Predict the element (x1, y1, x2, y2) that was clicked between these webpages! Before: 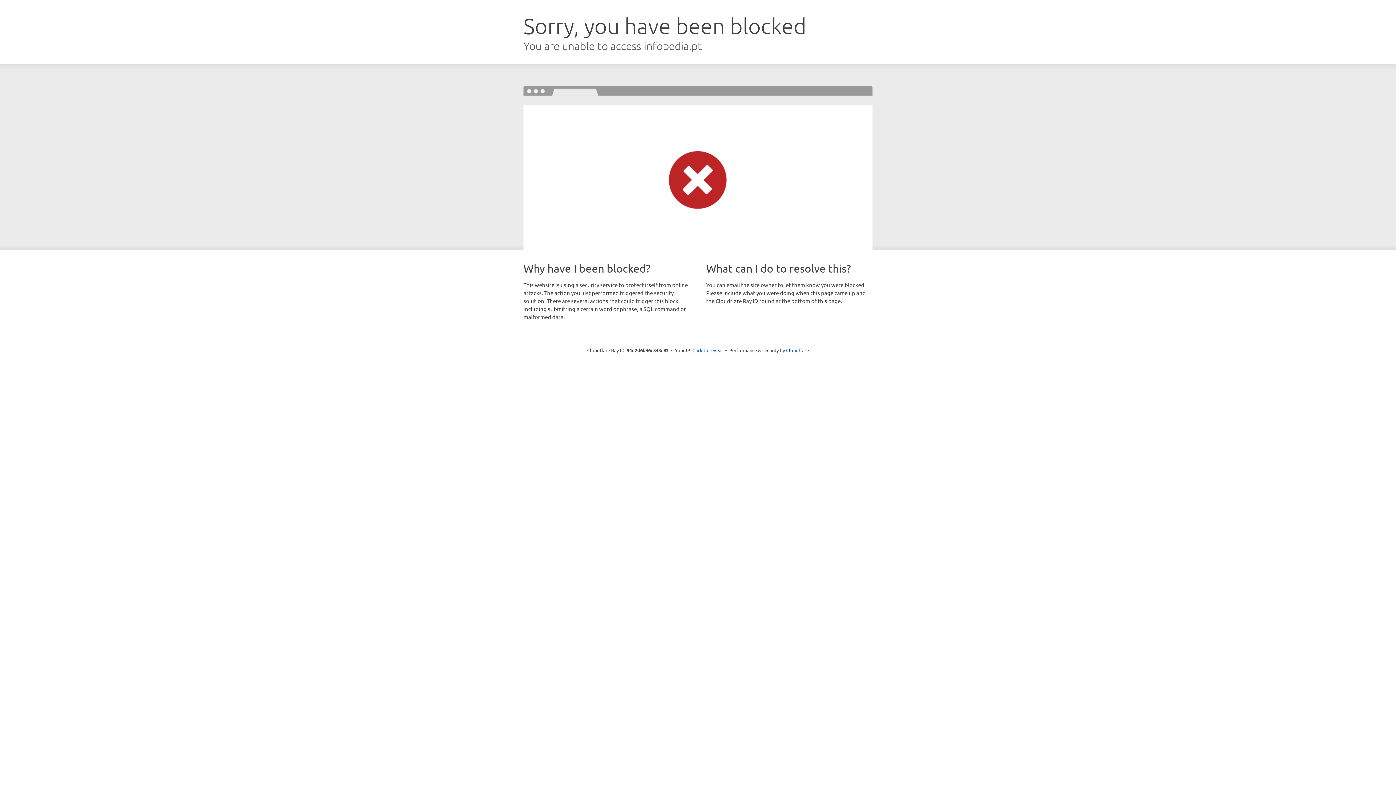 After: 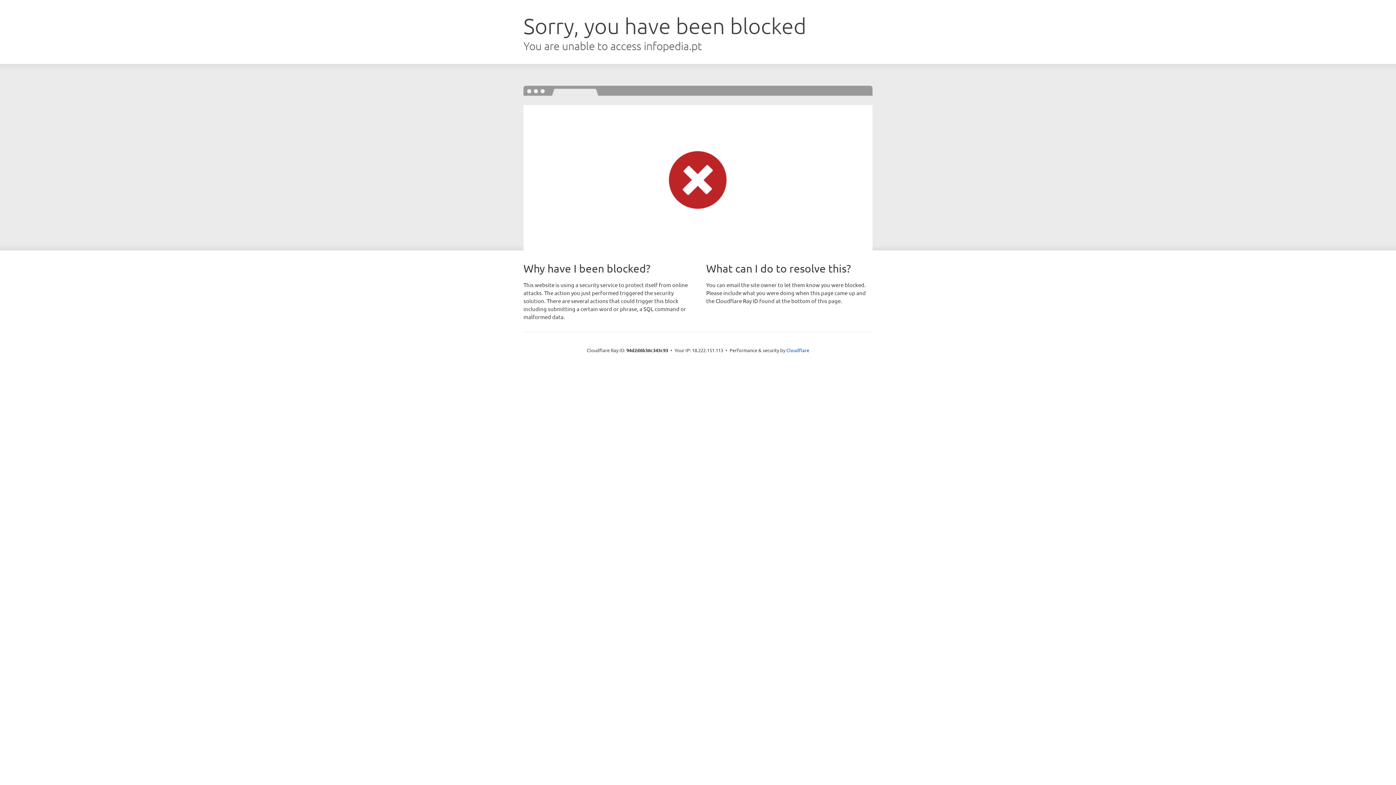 Action: label: Click to reveal bbox: (692, 346, 723, 353)